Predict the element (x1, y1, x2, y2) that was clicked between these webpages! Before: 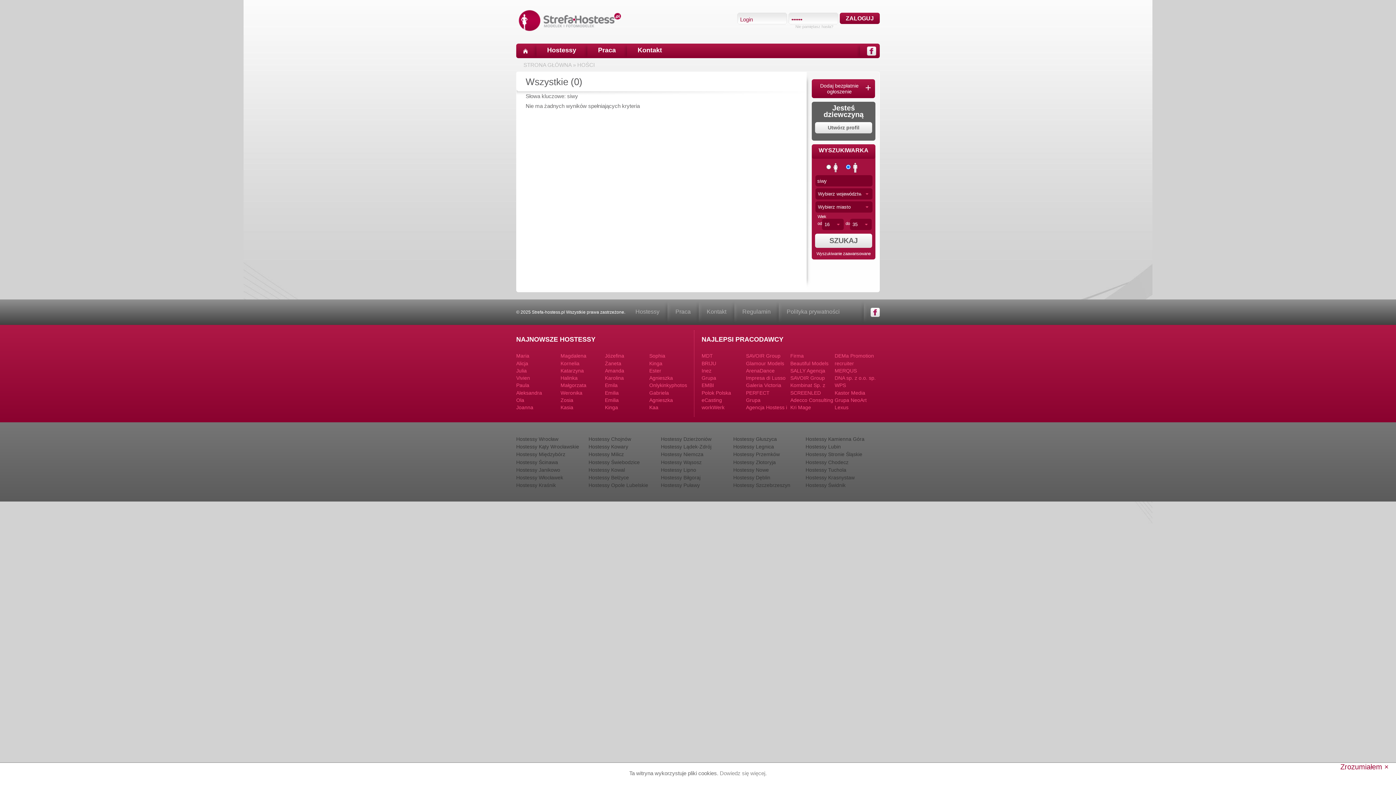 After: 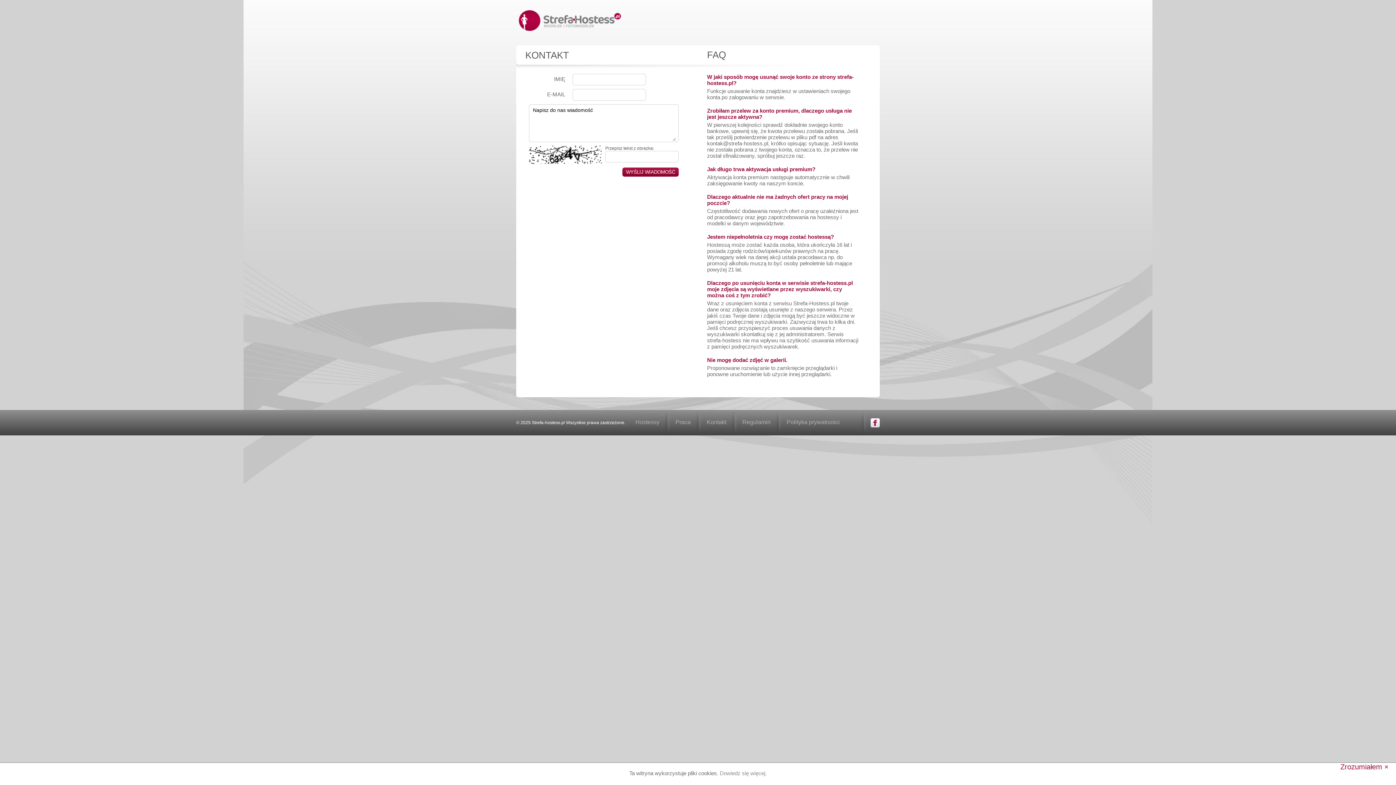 Action: bbox: (706, 299, 726, 315) label: Kontakt